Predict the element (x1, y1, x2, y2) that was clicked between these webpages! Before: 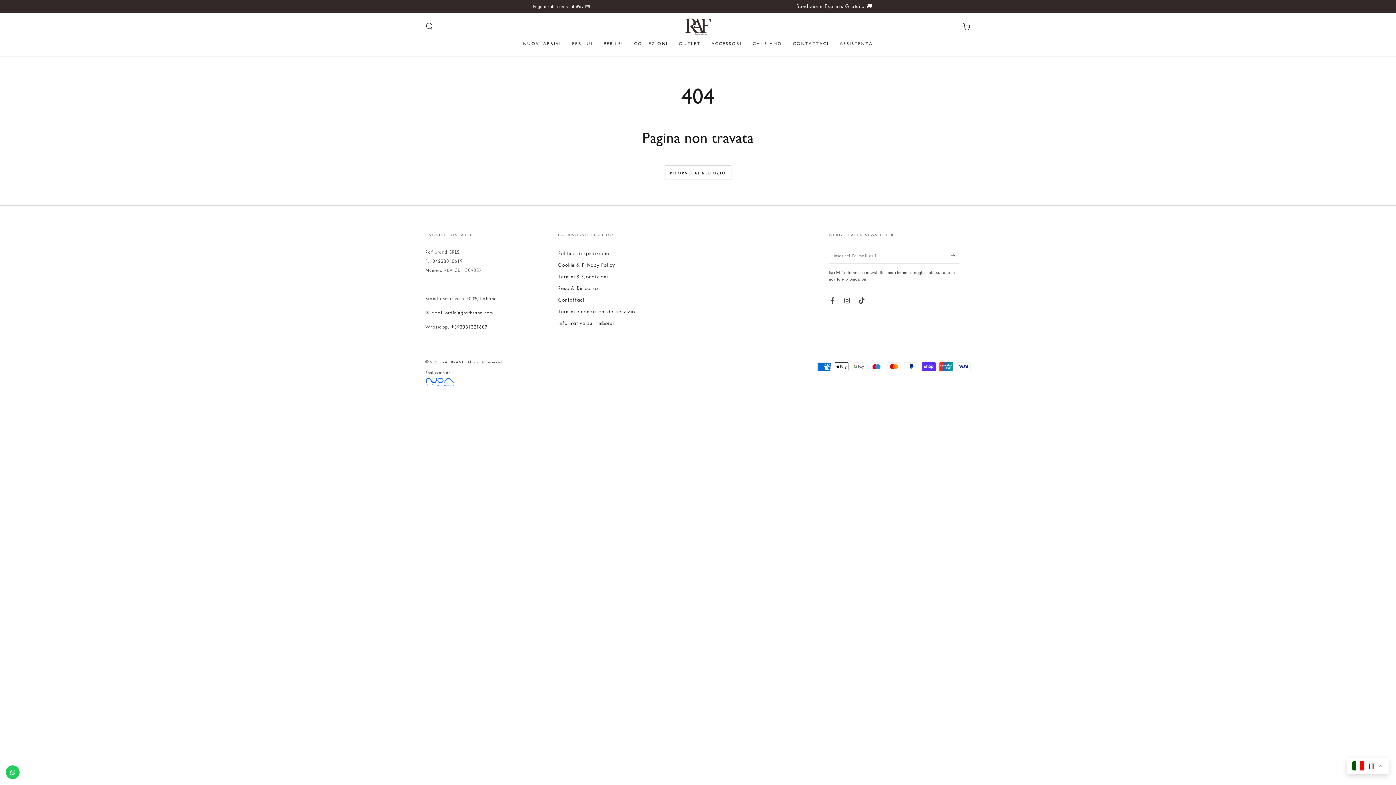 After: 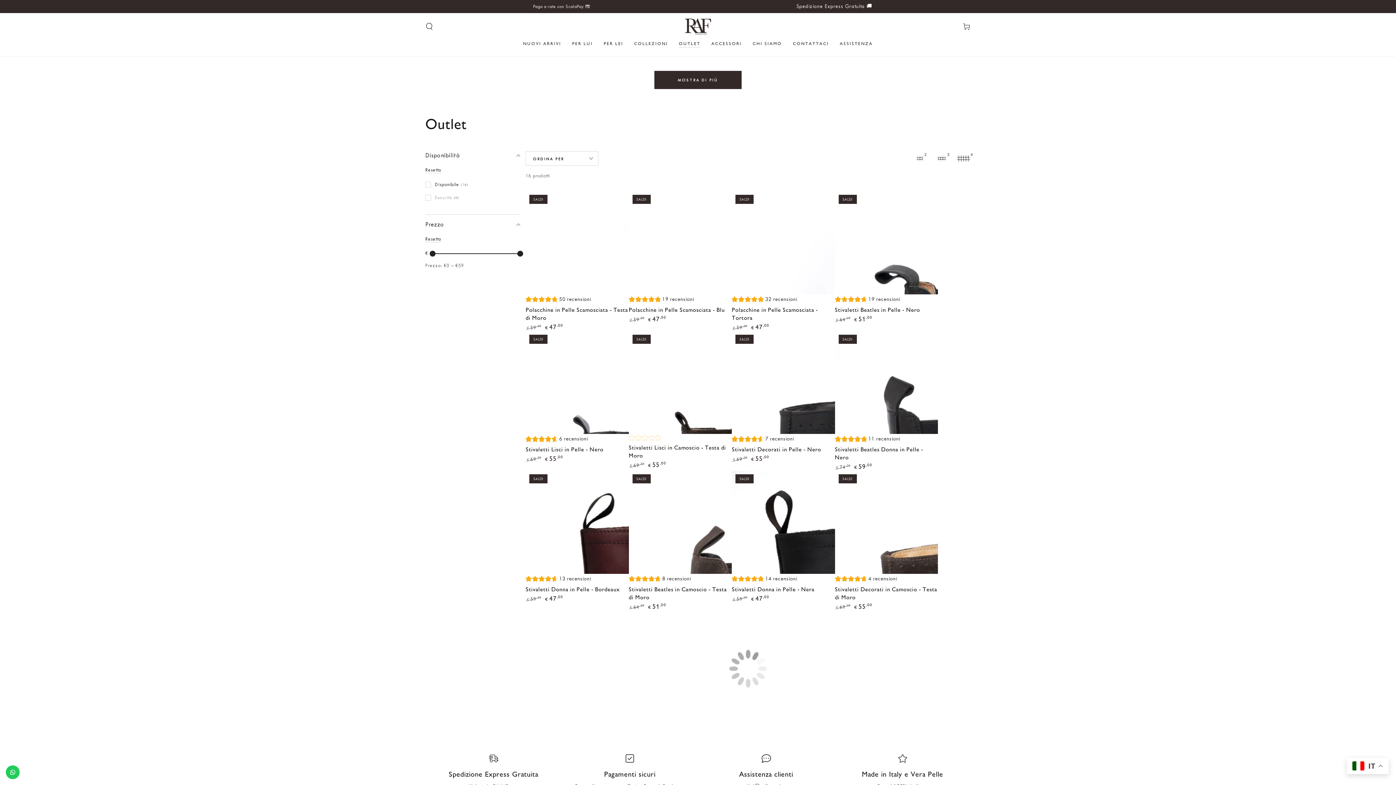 Action: bbox: (673, 35, 706, 52) label: OUTLET